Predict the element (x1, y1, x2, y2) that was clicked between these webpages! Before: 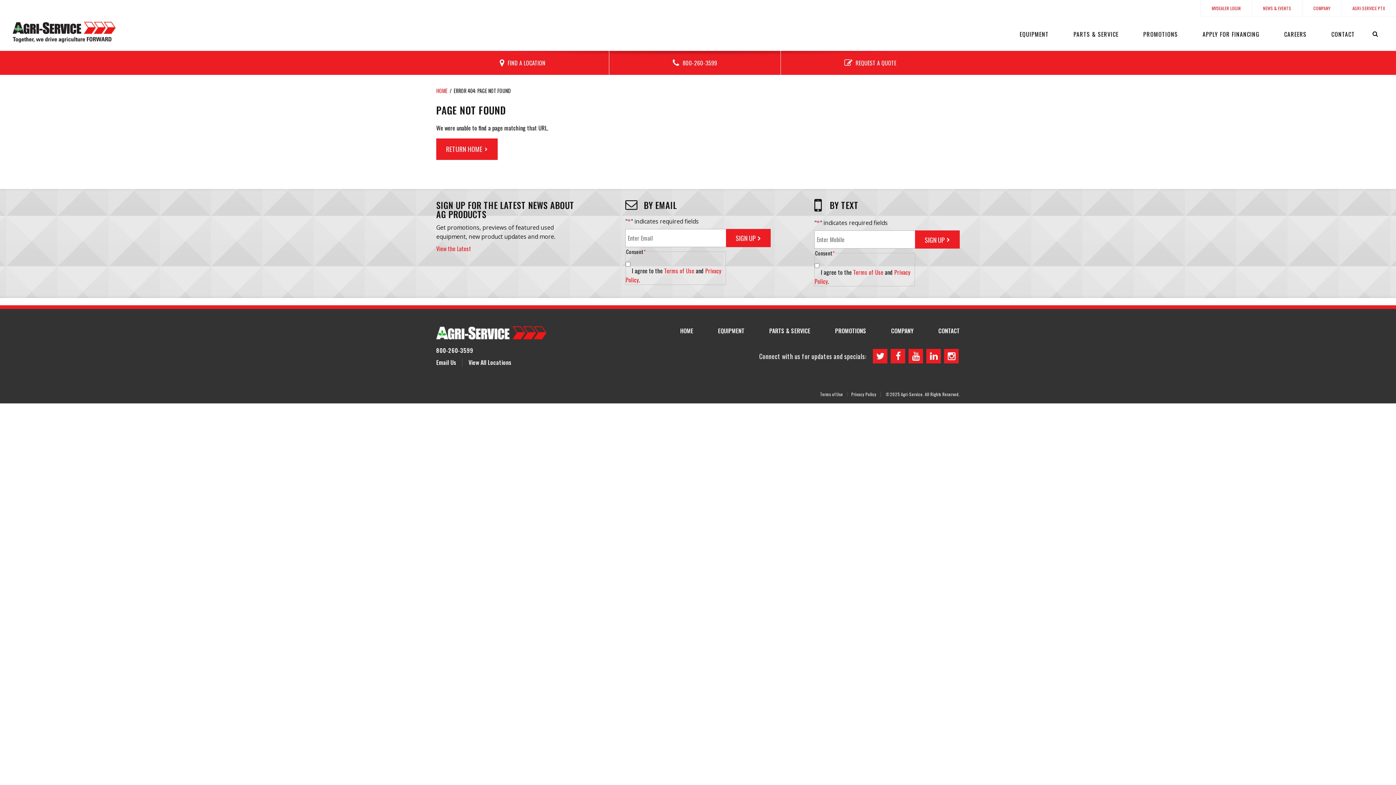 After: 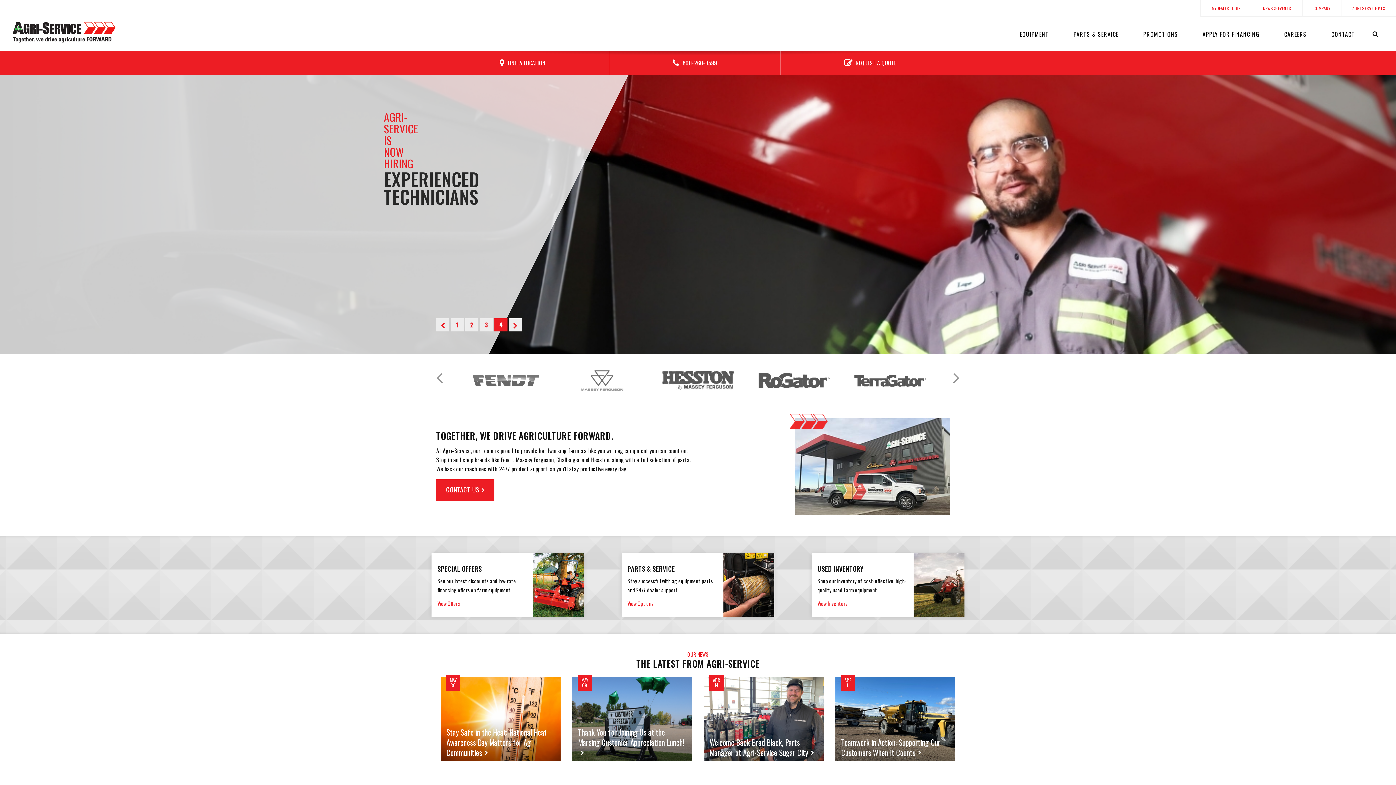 Action: bbox: (436, 326, 610, 341)